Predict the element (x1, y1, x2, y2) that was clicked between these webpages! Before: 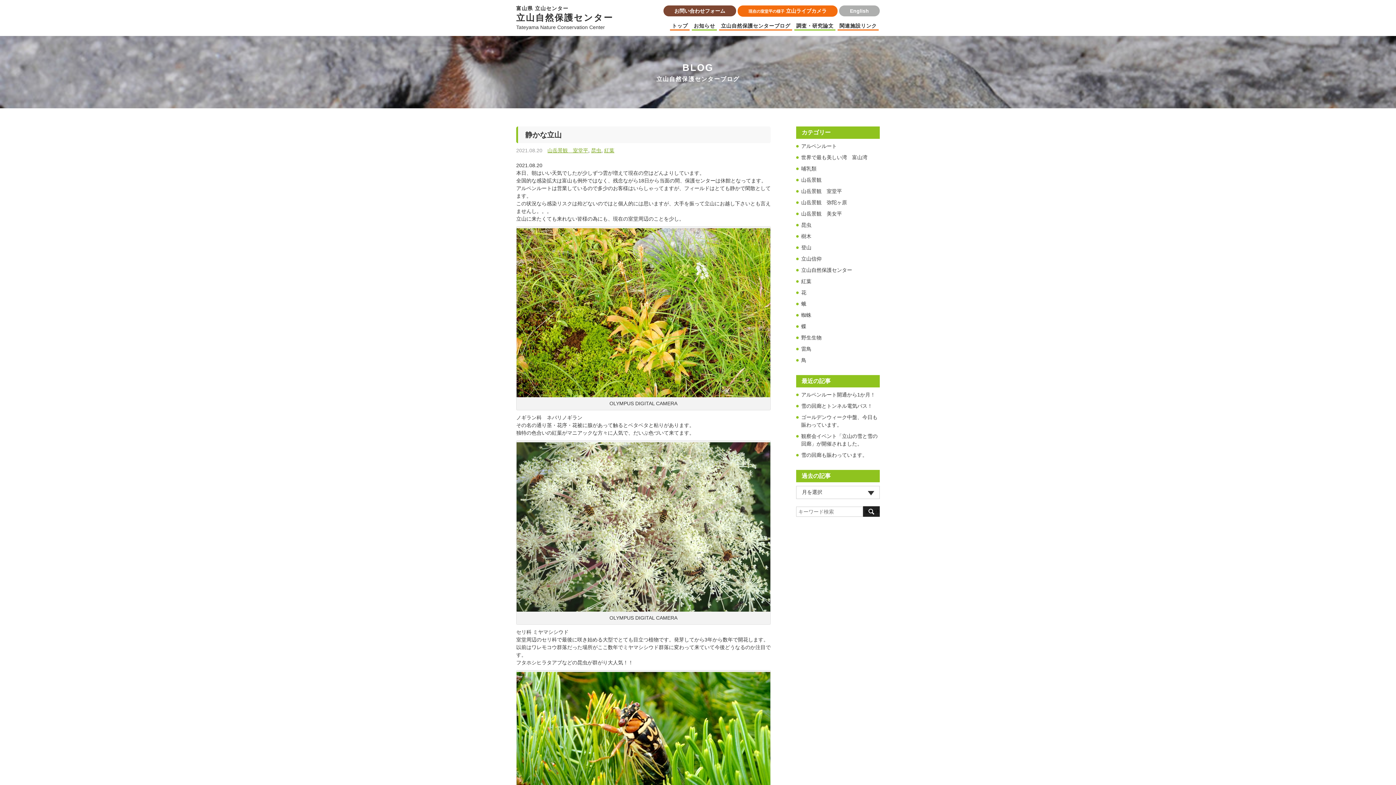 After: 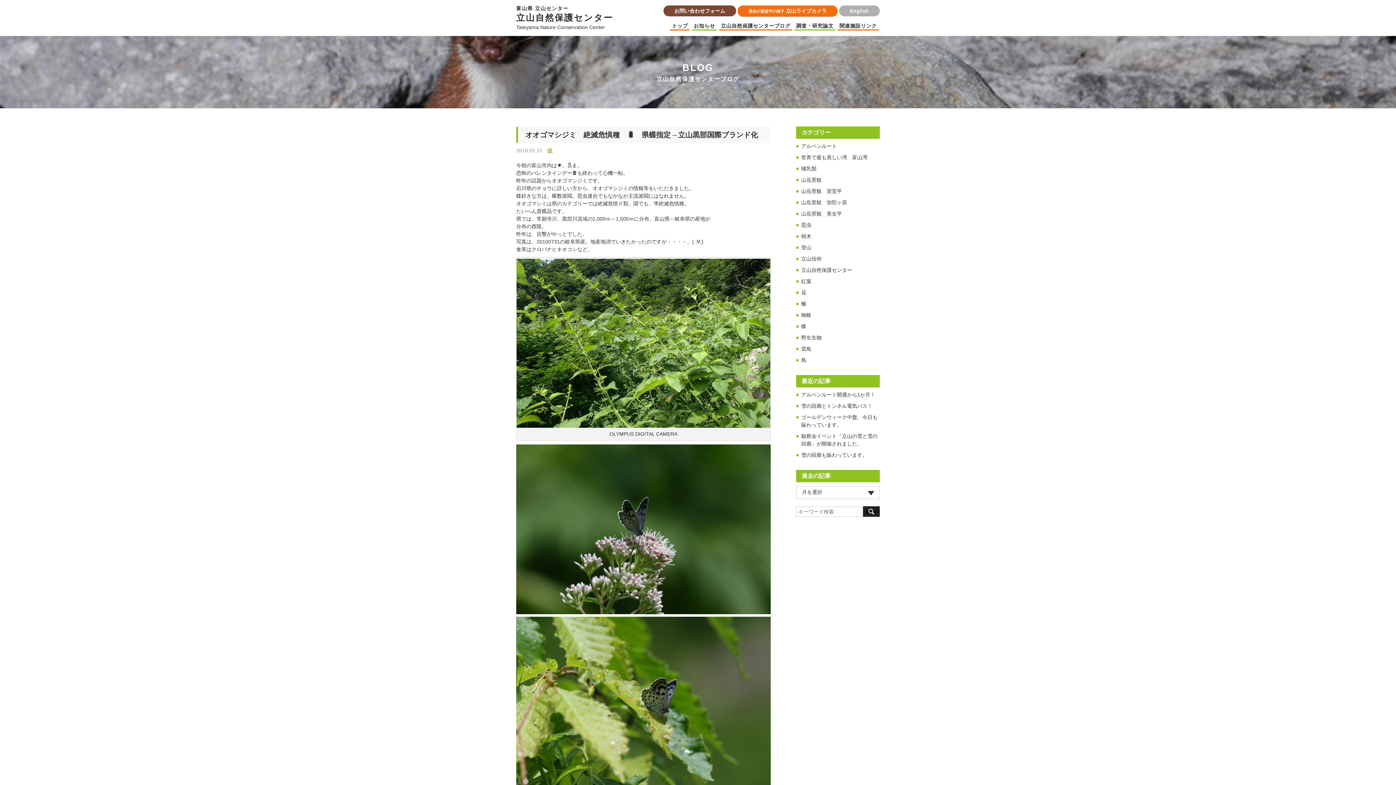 Action: label: 蝶 bbox: (801, 323, 806, 329)